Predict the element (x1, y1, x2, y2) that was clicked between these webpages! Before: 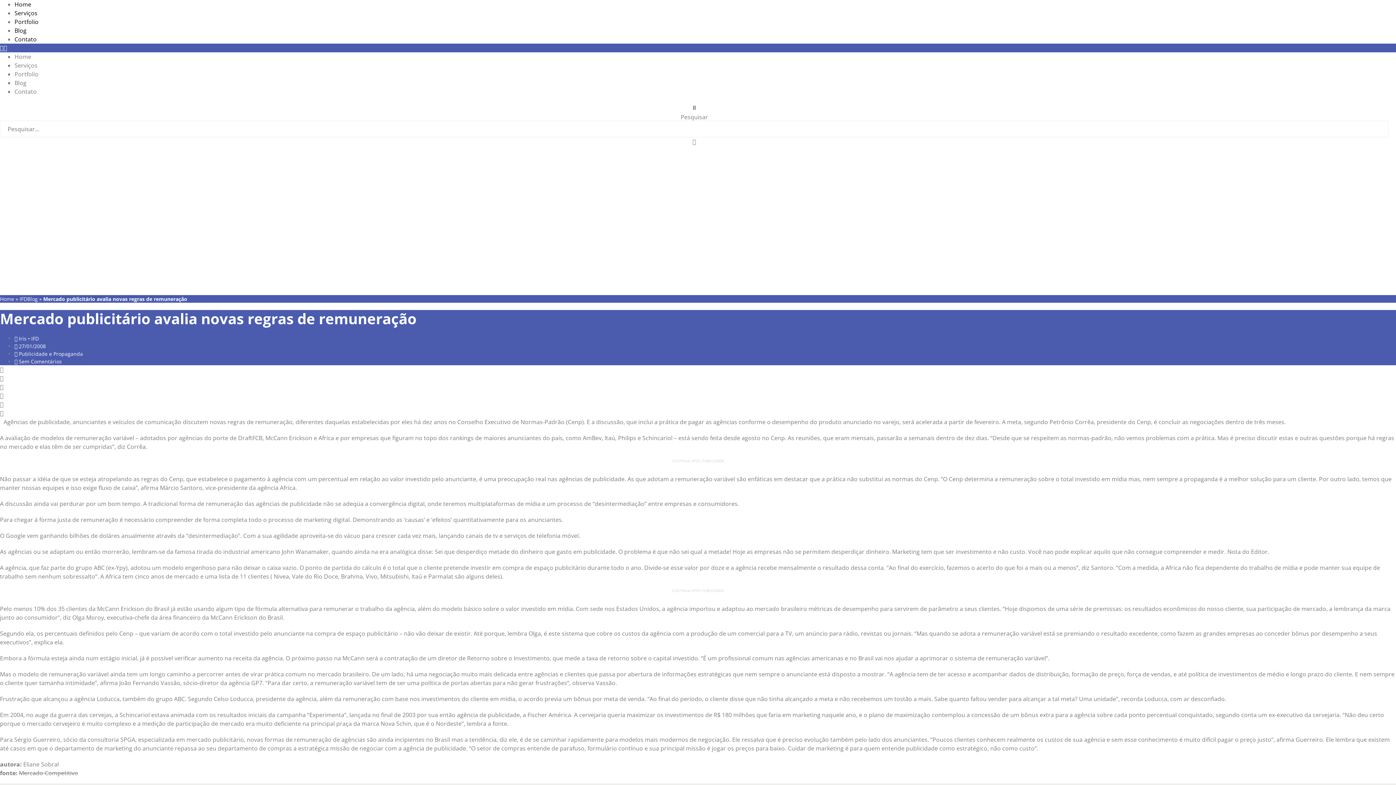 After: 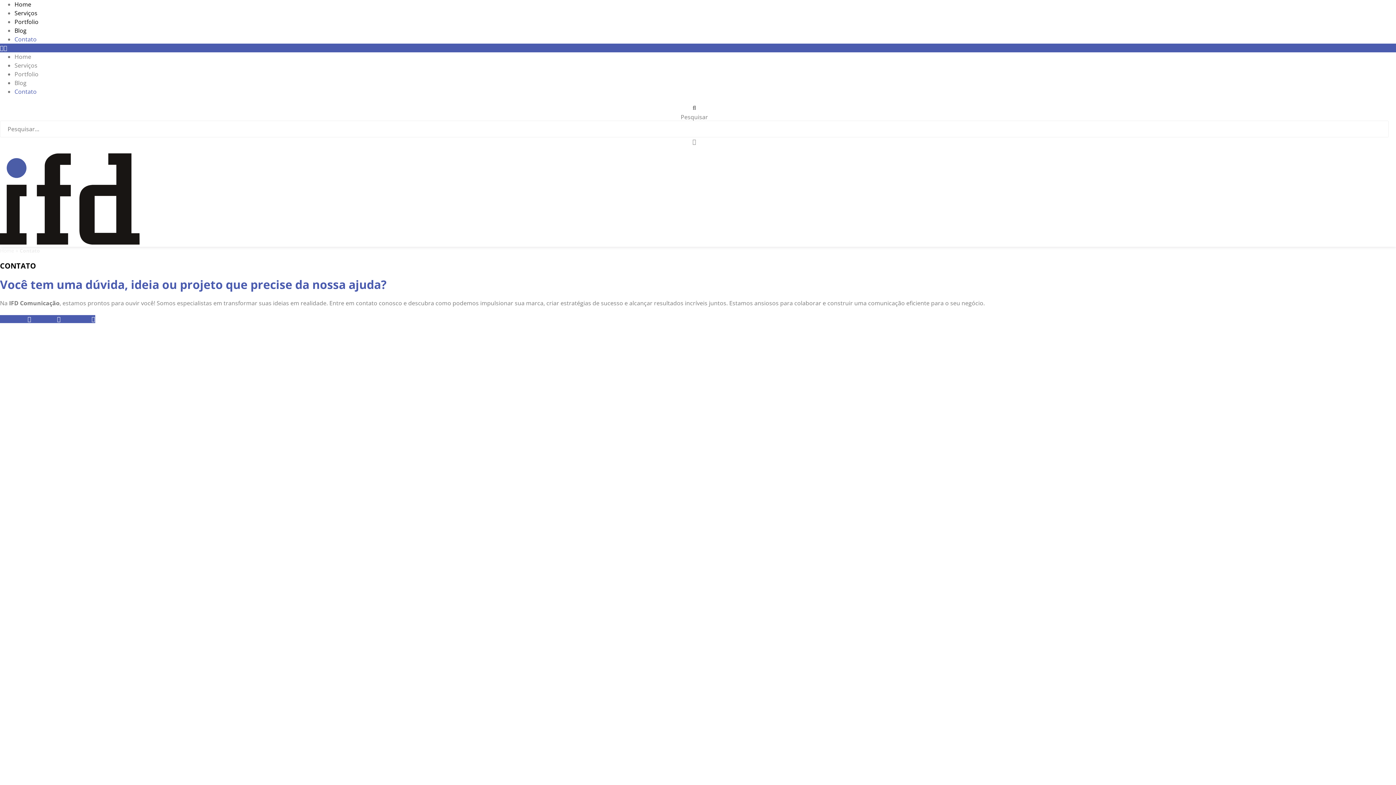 Action: label: Contato bbox: (14, 87, 36, 95)